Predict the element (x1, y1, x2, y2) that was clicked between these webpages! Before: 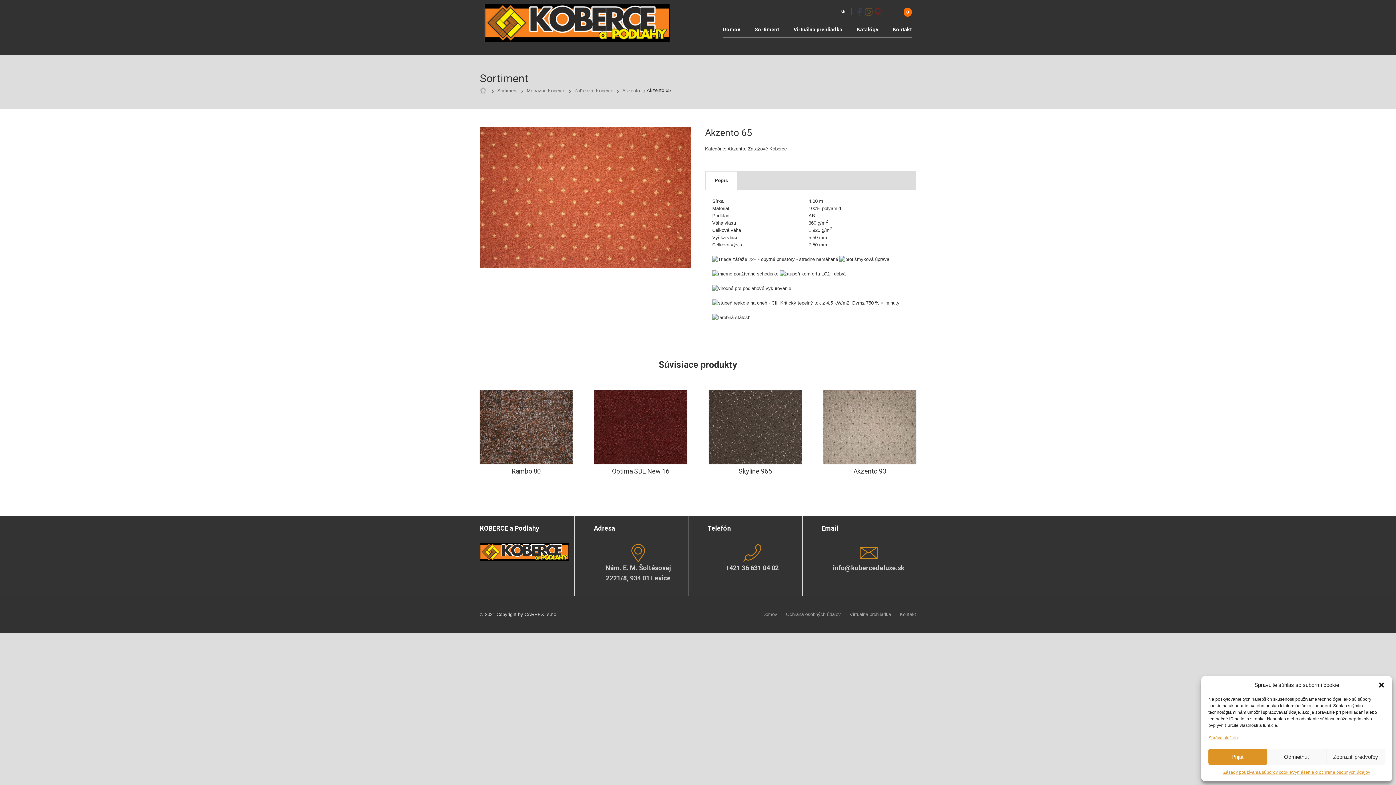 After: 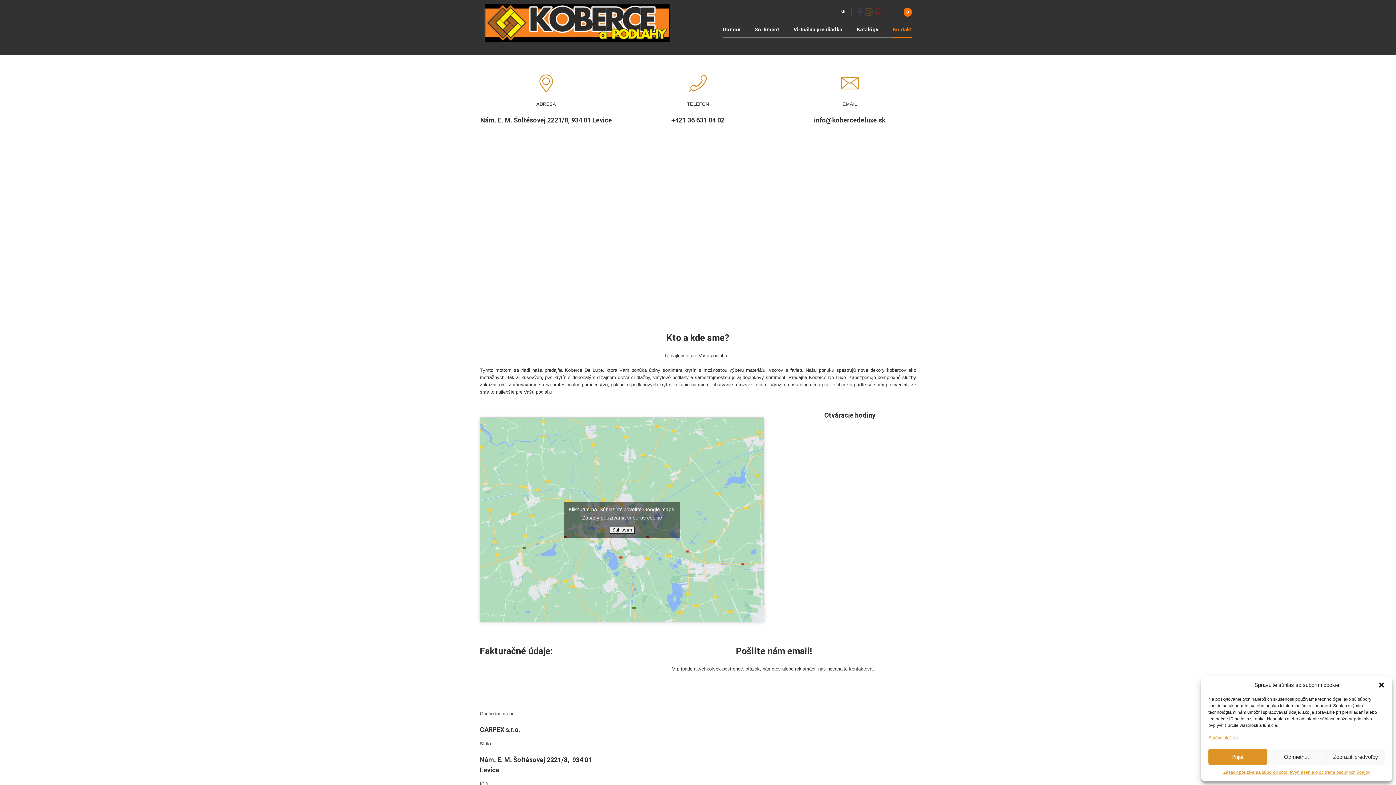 Action: label: Kontakt bbox: (900, 611, 916, 617)